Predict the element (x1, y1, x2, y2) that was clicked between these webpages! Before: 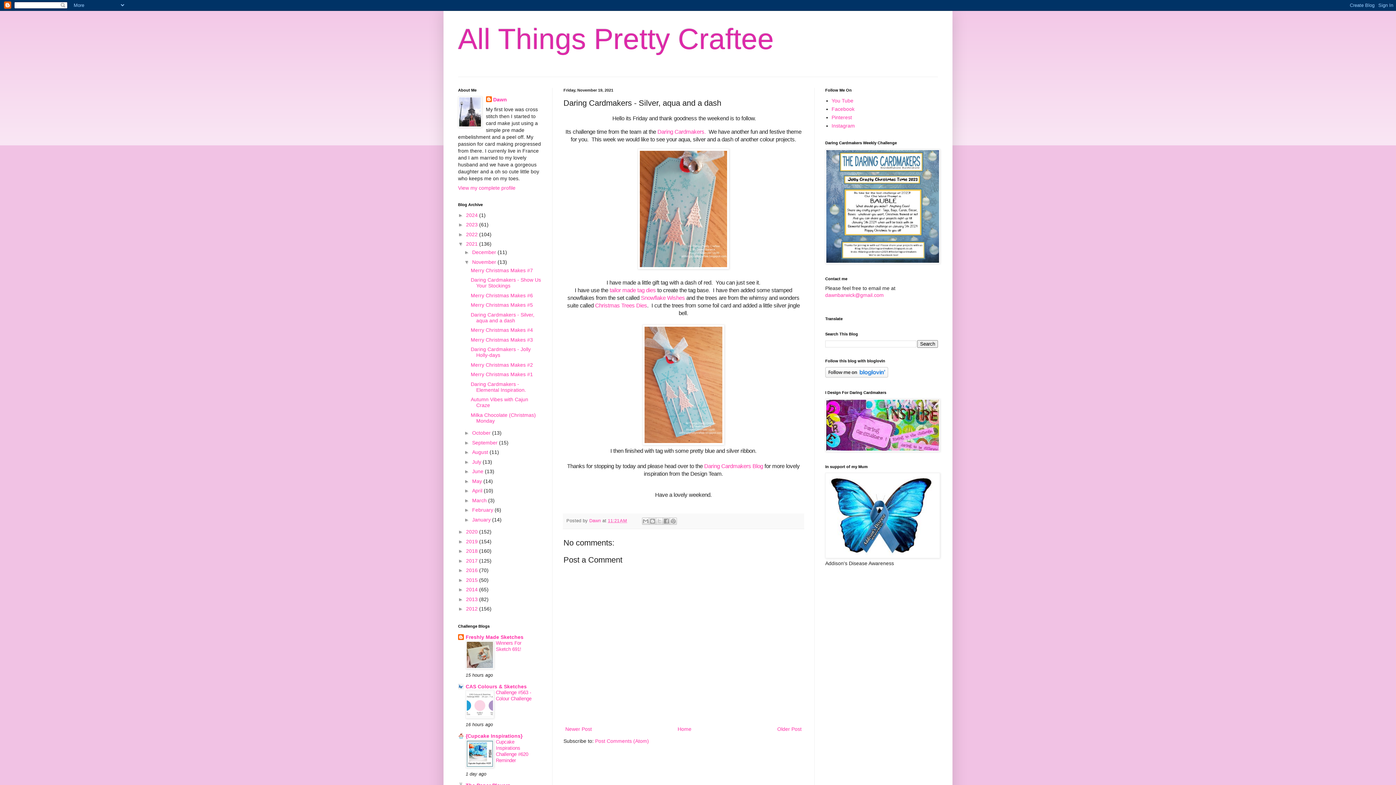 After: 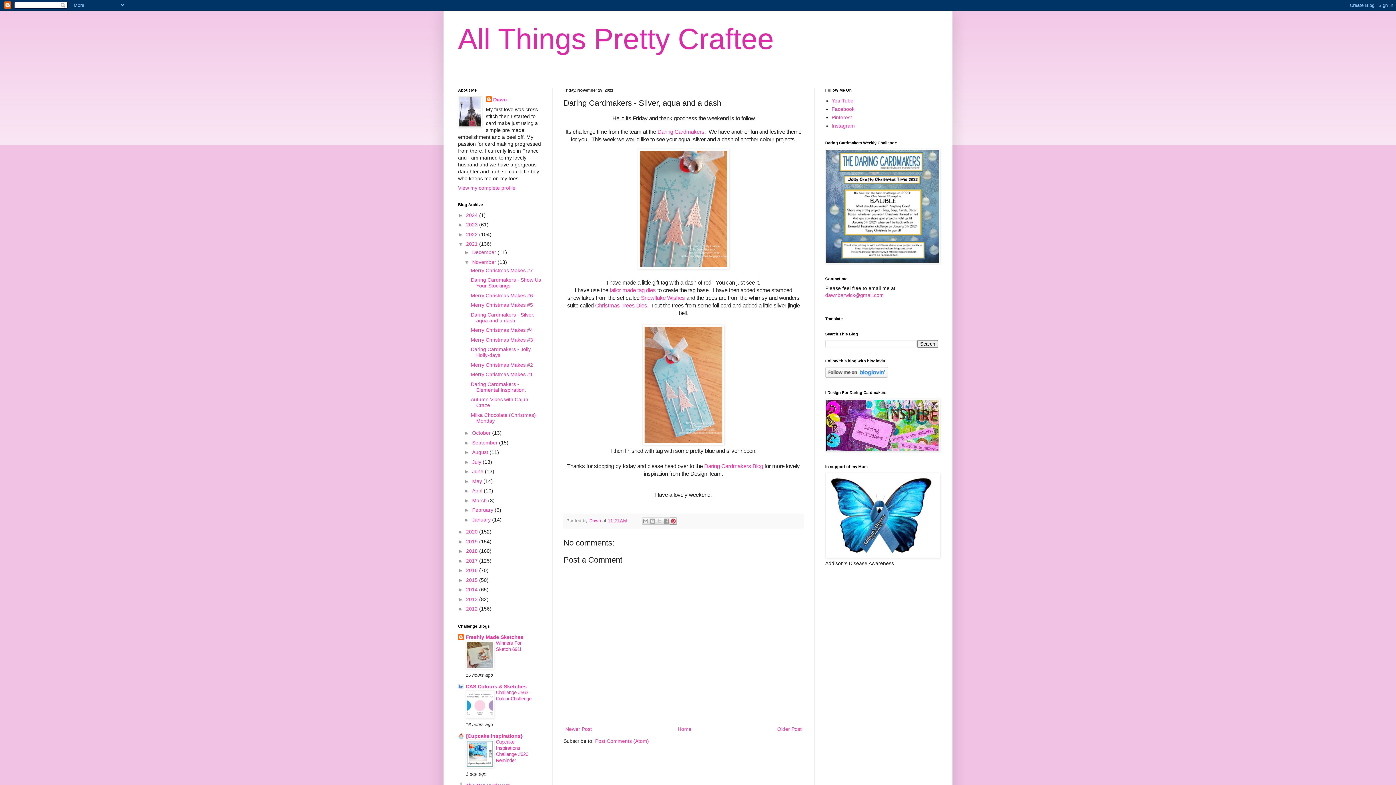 Action: bbox: (669, 517, 677, 525) label: Share to Pinterest